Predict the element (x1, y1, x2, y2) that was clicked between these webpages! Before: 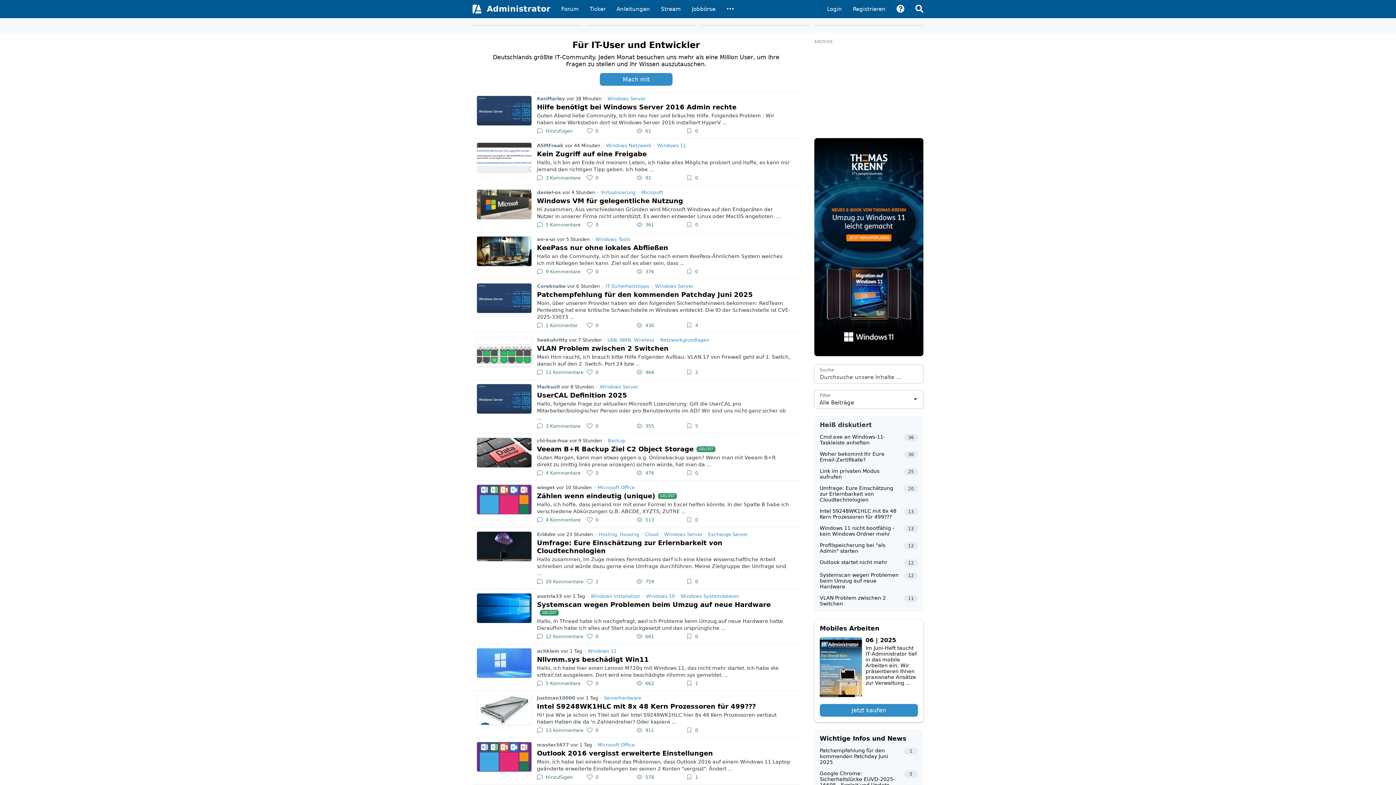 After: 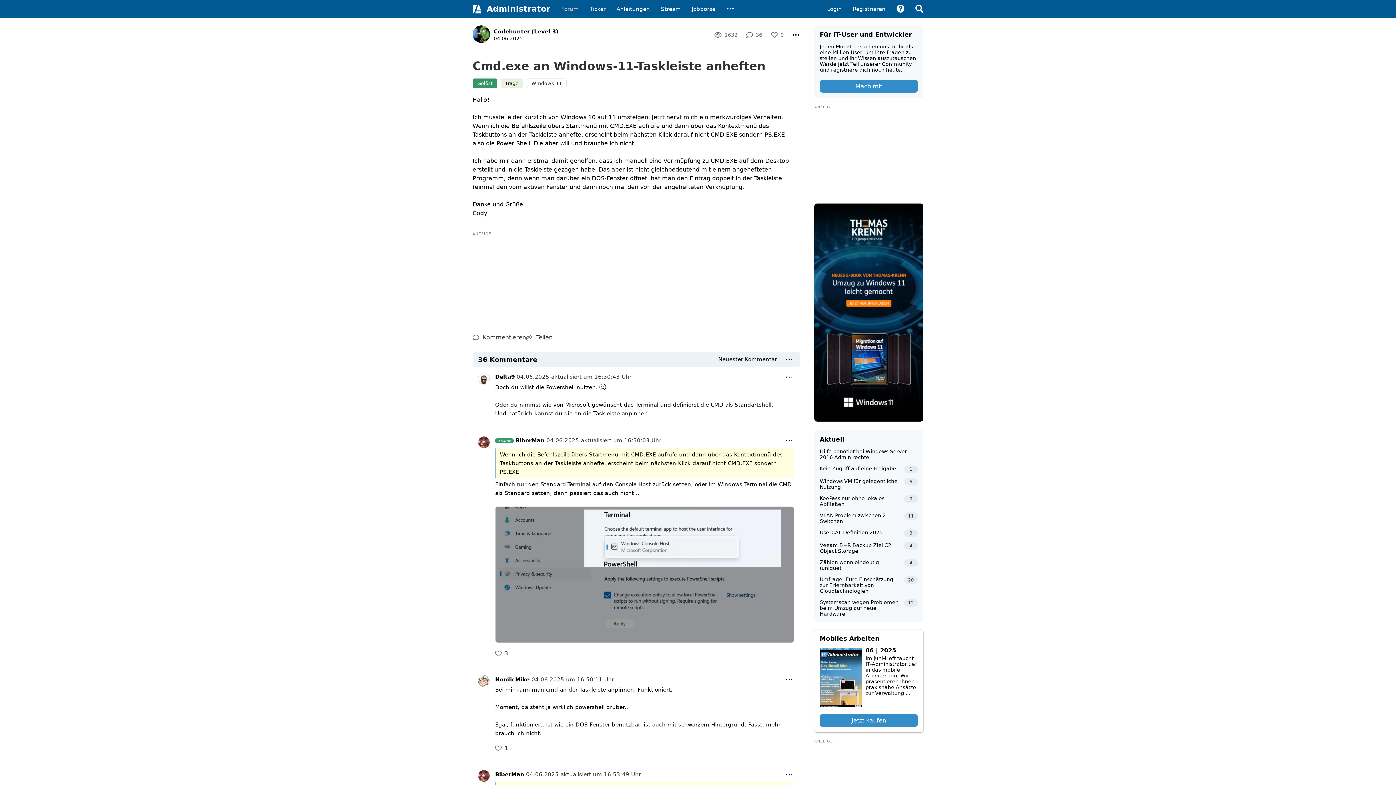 Action: label: Cmd.exe an Windows-11-Taskleiste anheften
36 bbox: (820, 434, 918, 451)